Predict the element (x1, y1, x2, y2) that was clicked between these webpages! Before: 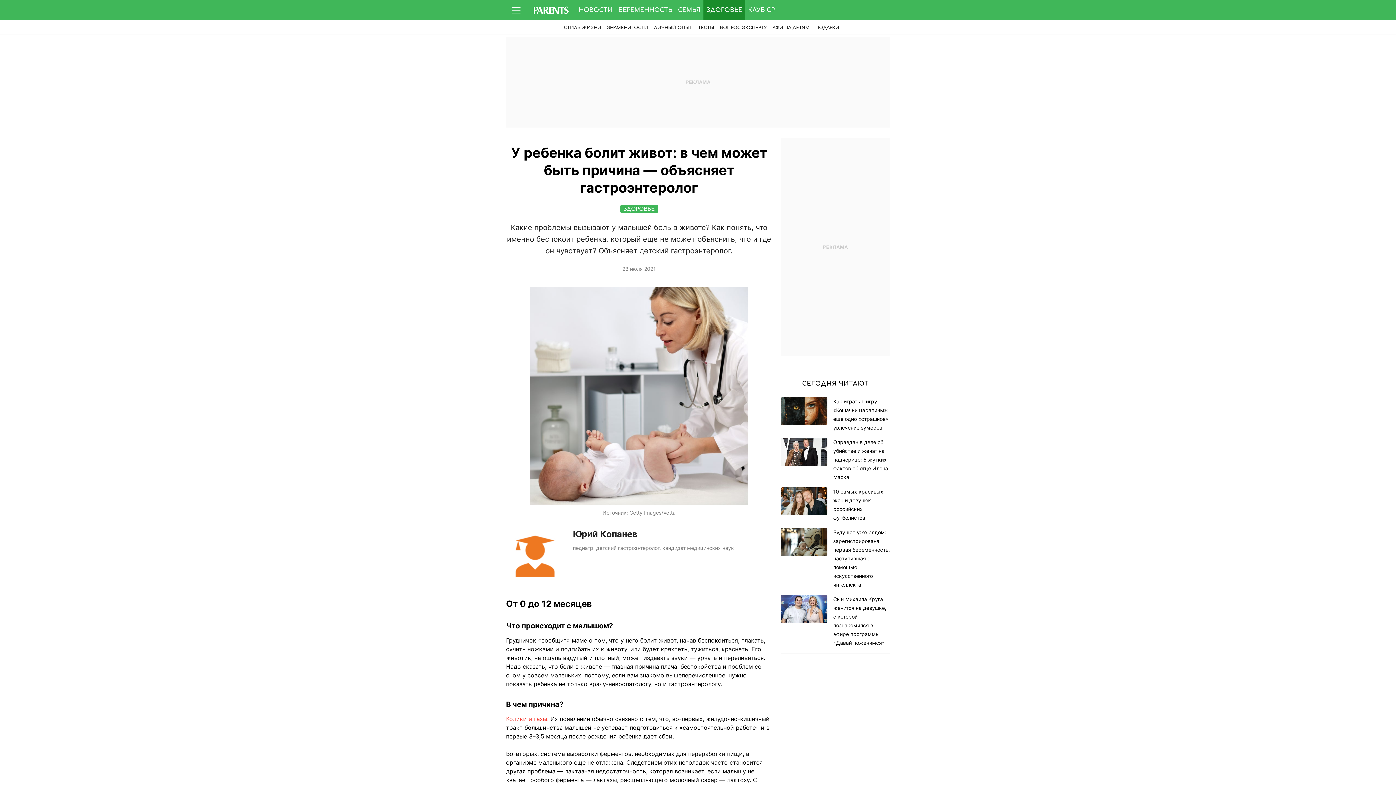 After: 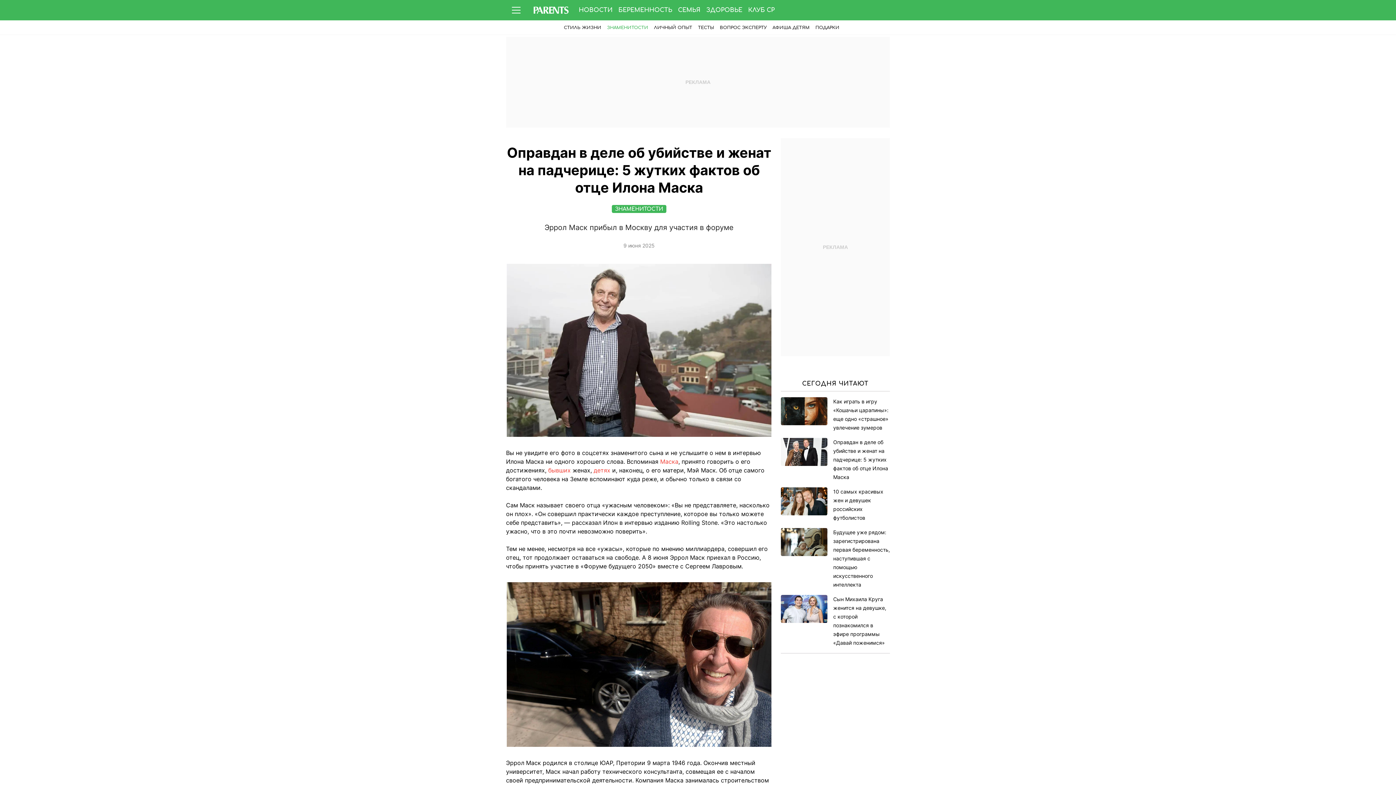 Action: label: Оправдан в деле об убийстве и женат на падчерице: 5 жутких фактов об отце Илона Маска bbox: (781, 438, 890, 481)